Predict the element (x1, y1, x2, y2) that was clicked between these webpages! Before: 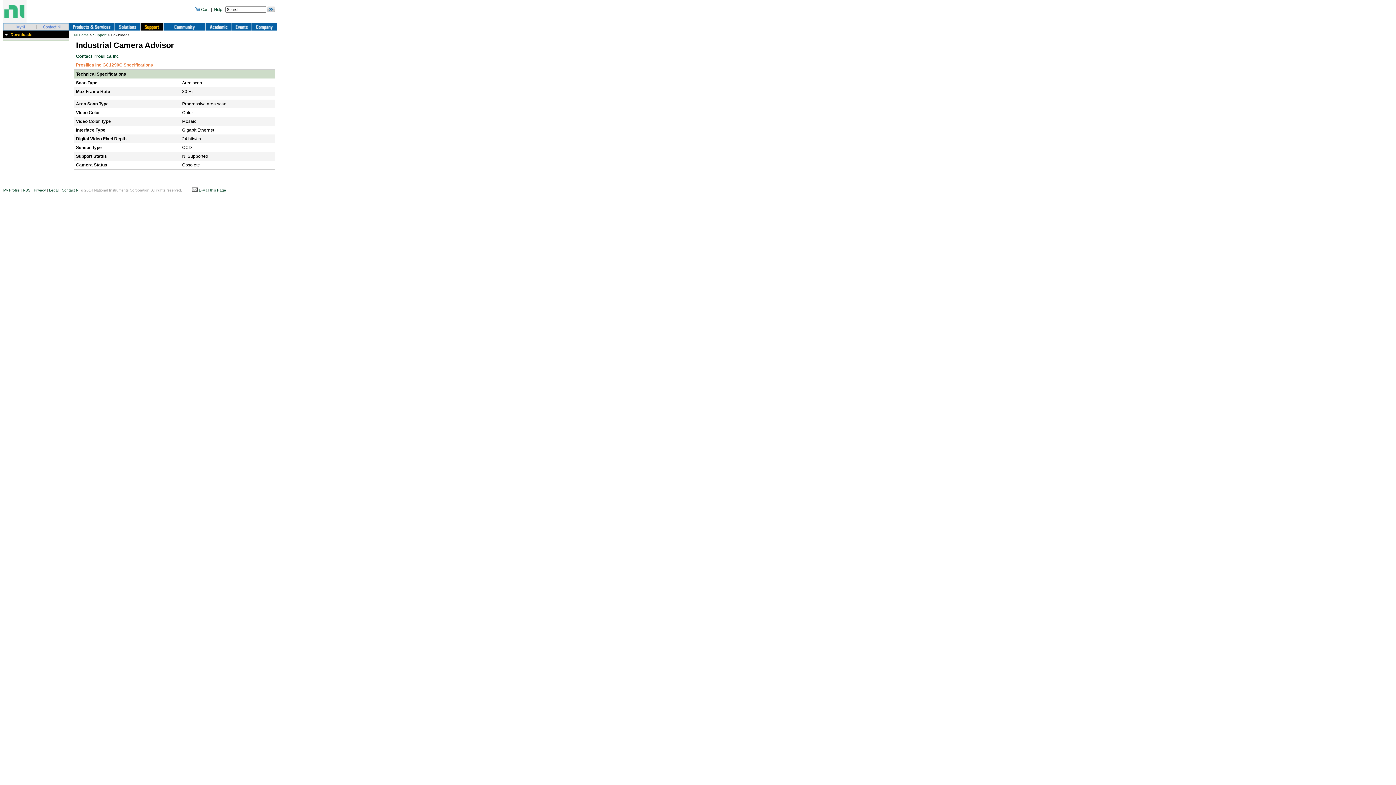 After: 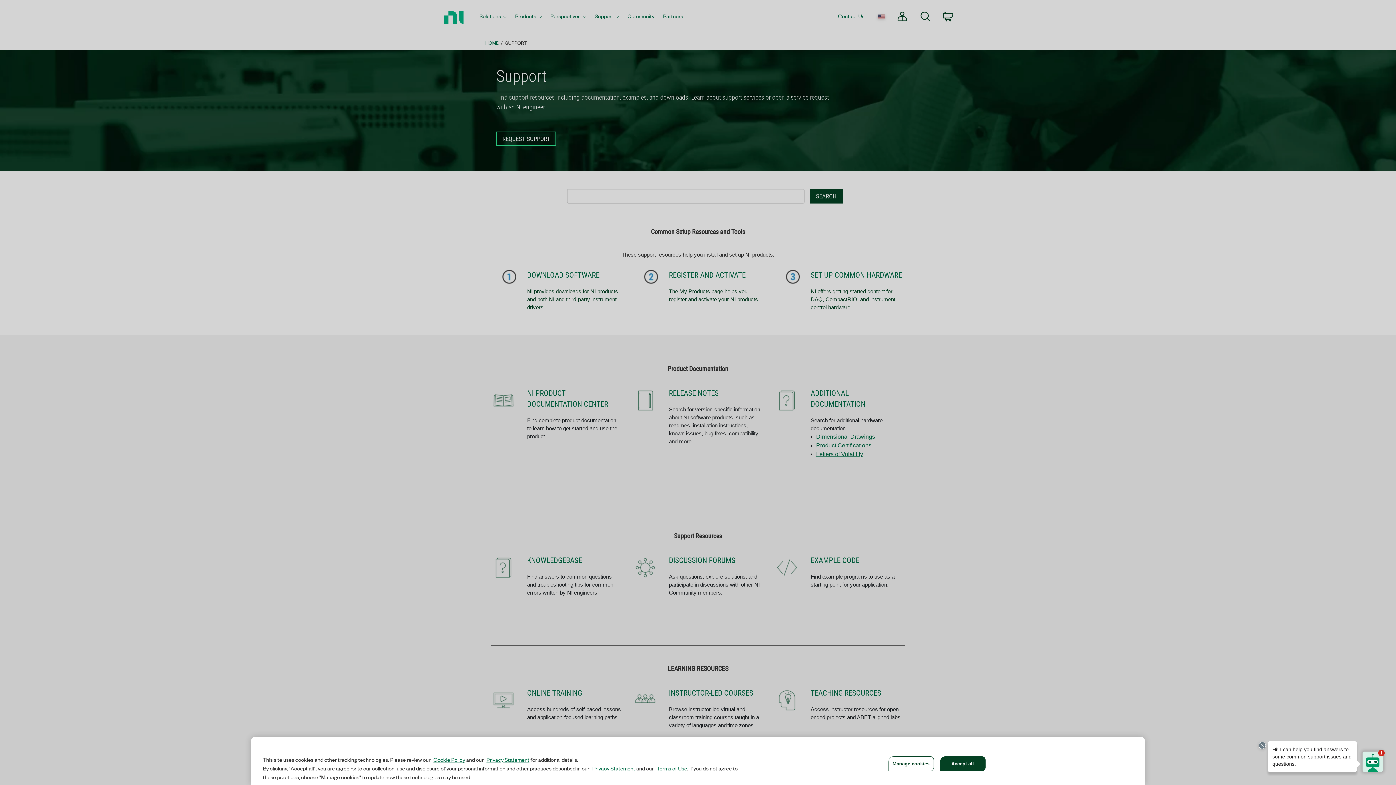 Action: bbox: (93, 33, 106, 37) label: Support